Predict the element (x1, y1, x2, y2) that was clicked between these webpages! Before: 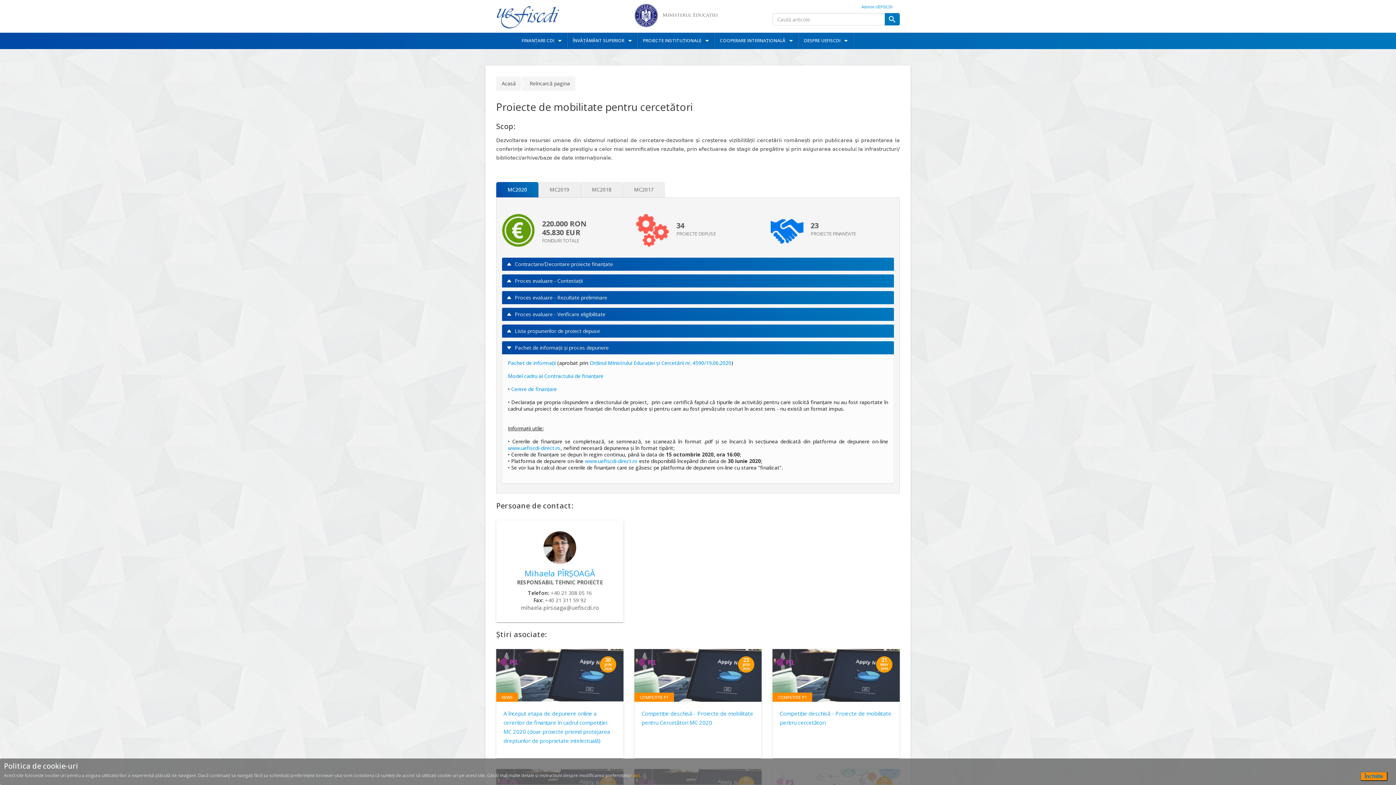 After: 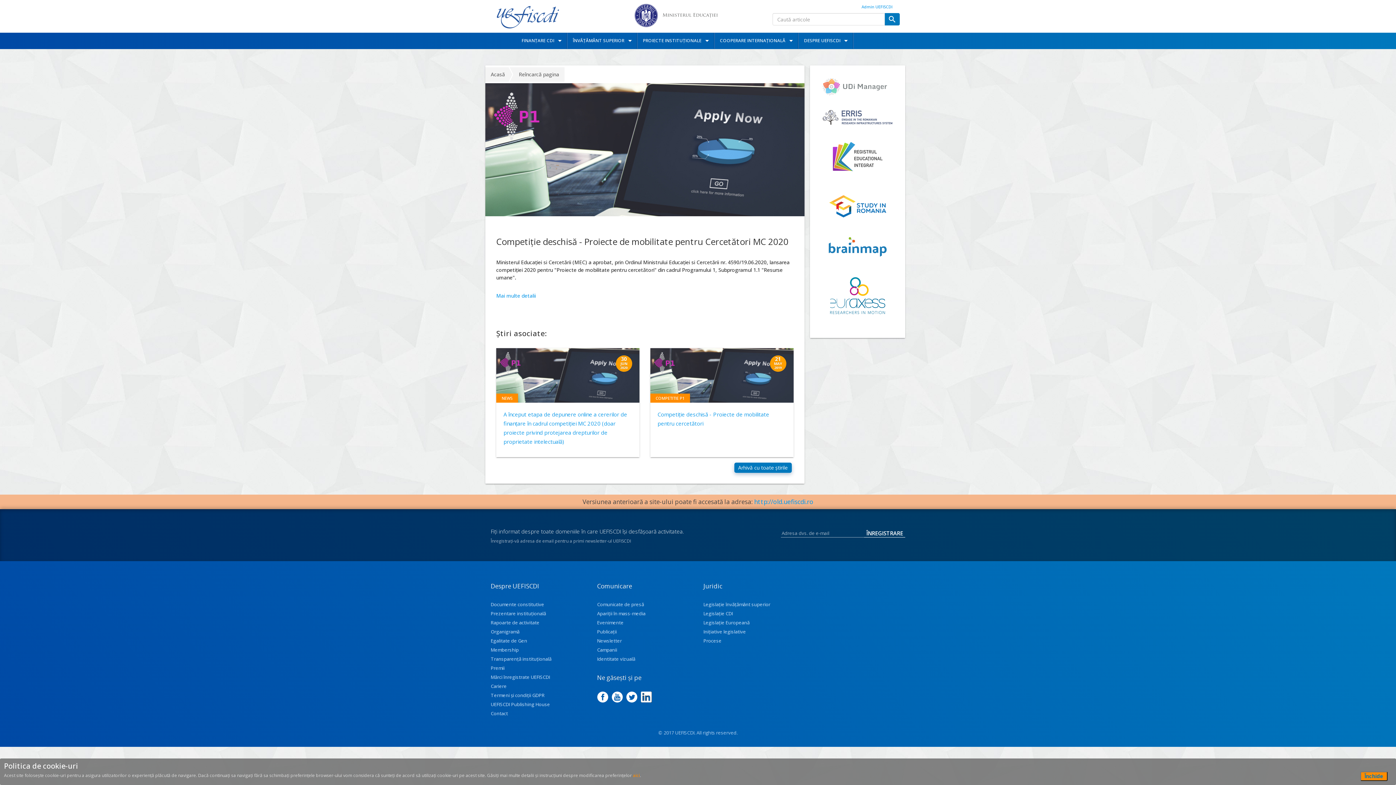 Action: bbox: (634, 649, 761, 702)